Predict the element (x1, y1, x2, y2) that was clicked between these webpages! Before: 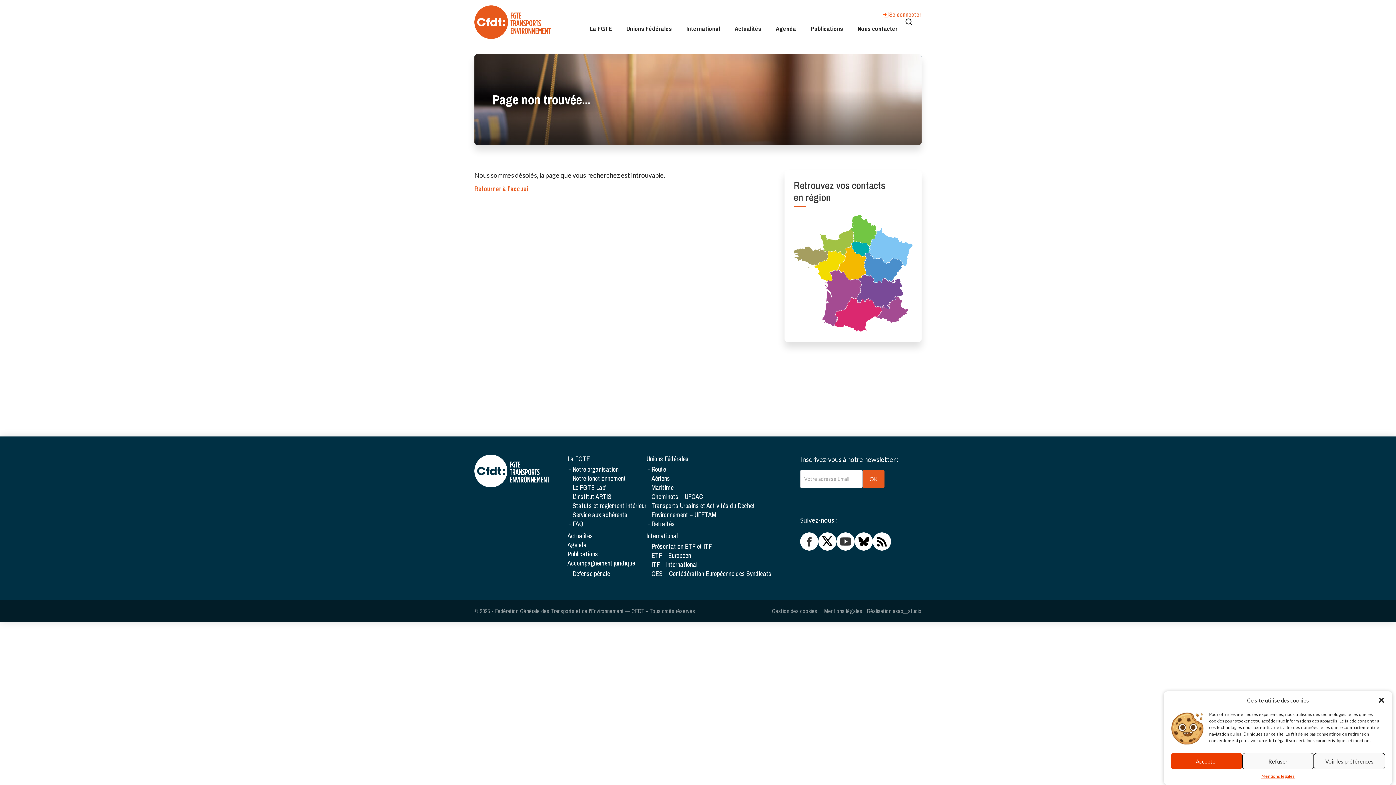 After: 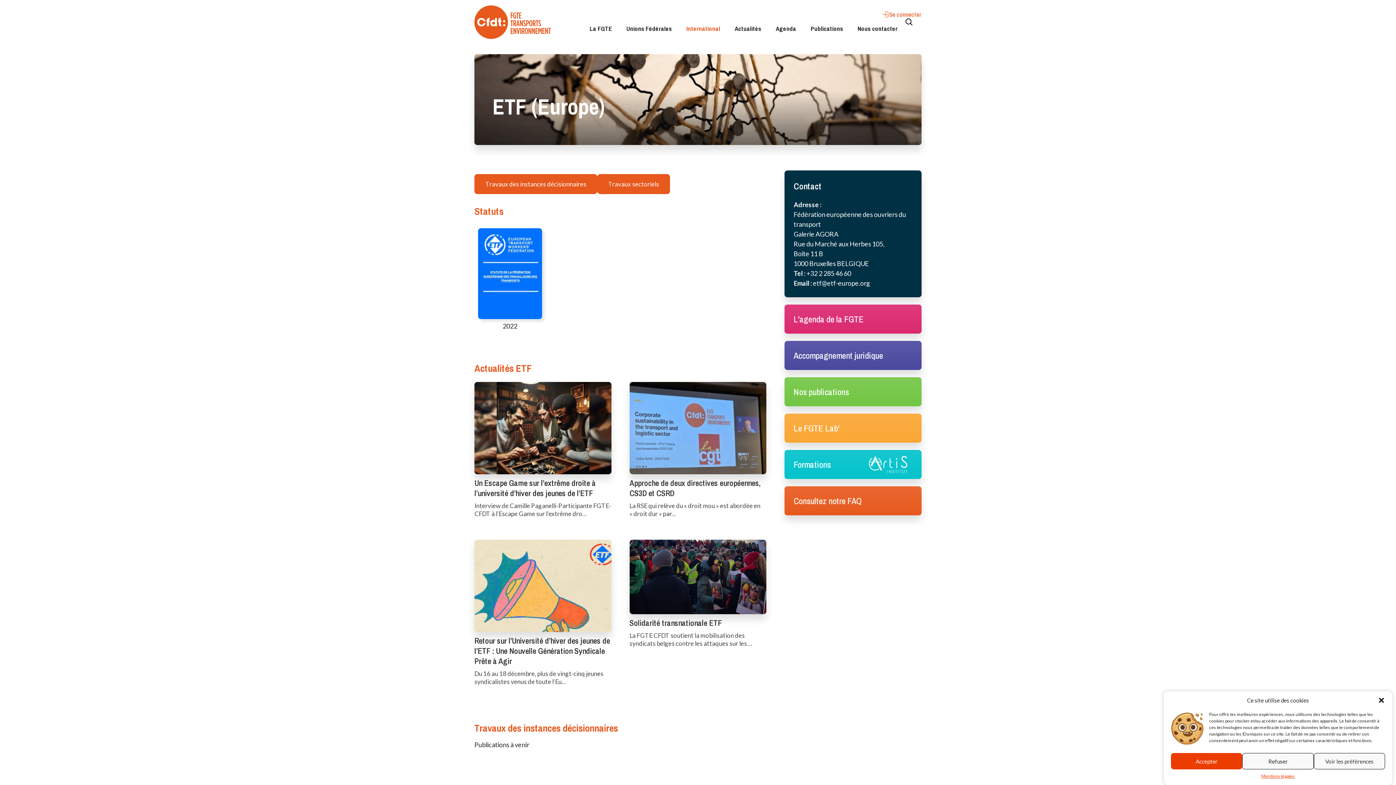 Action: bbox: (651, 551, 691, 560) label: ETF – Européen